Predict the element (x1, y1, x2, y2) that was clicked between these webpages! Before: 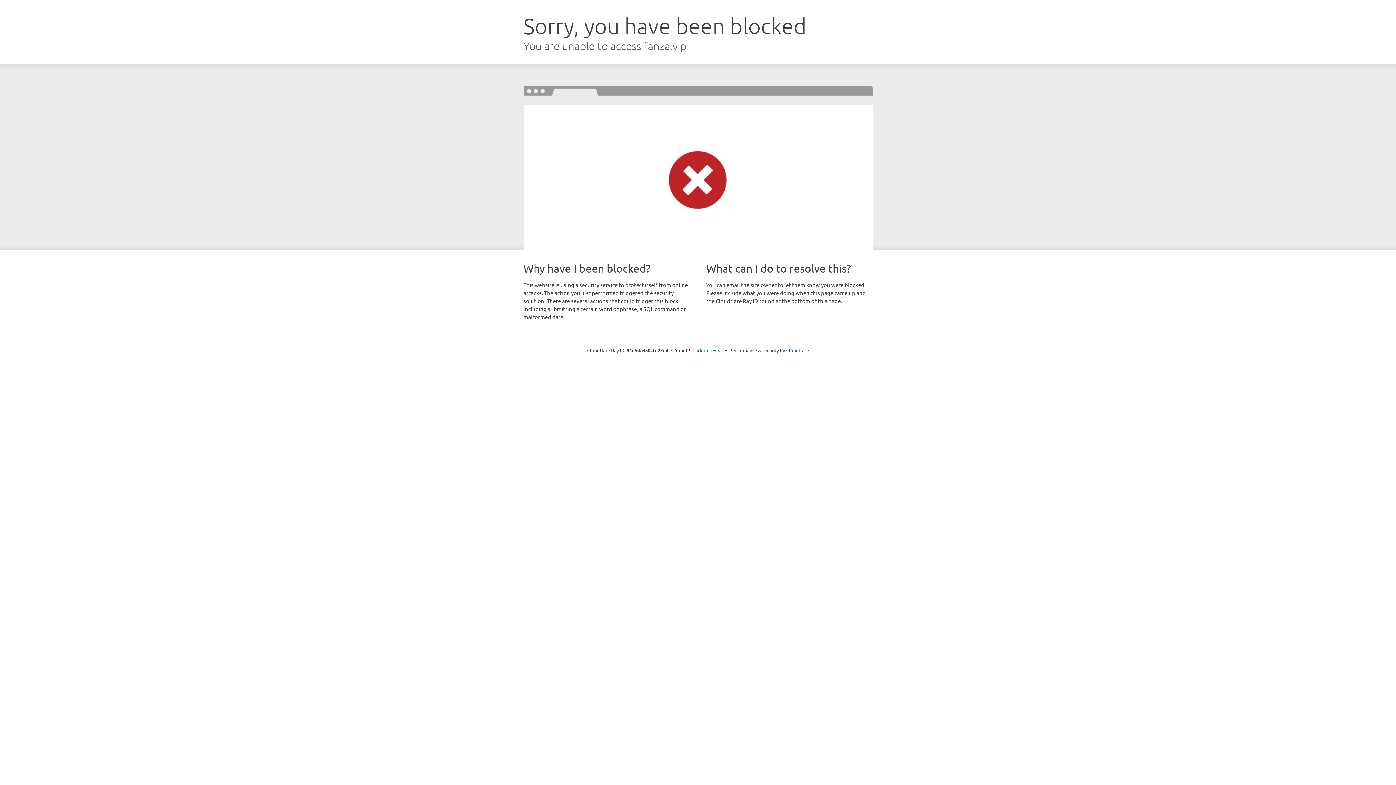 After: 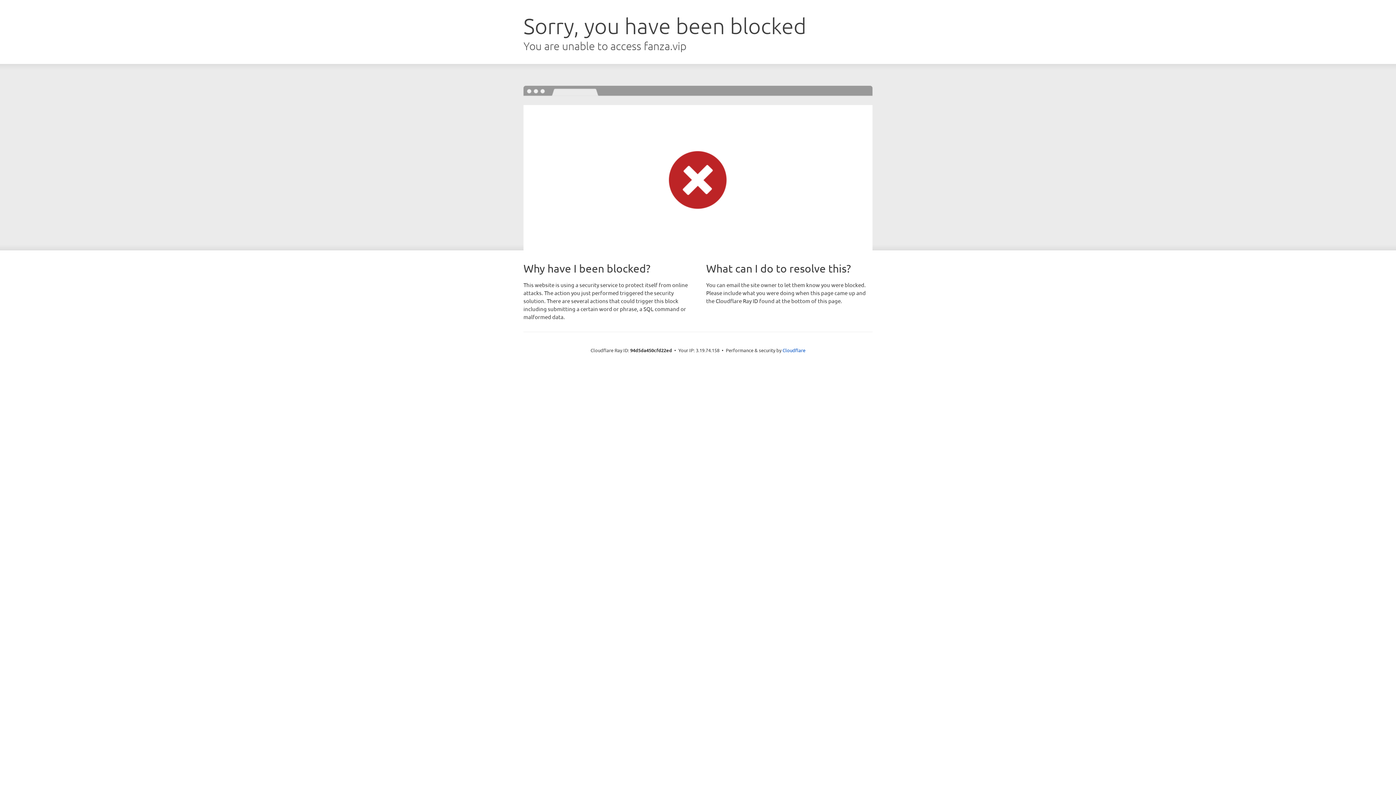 Action: label: Click to reveal bbox: (692, 346, 723, 353)